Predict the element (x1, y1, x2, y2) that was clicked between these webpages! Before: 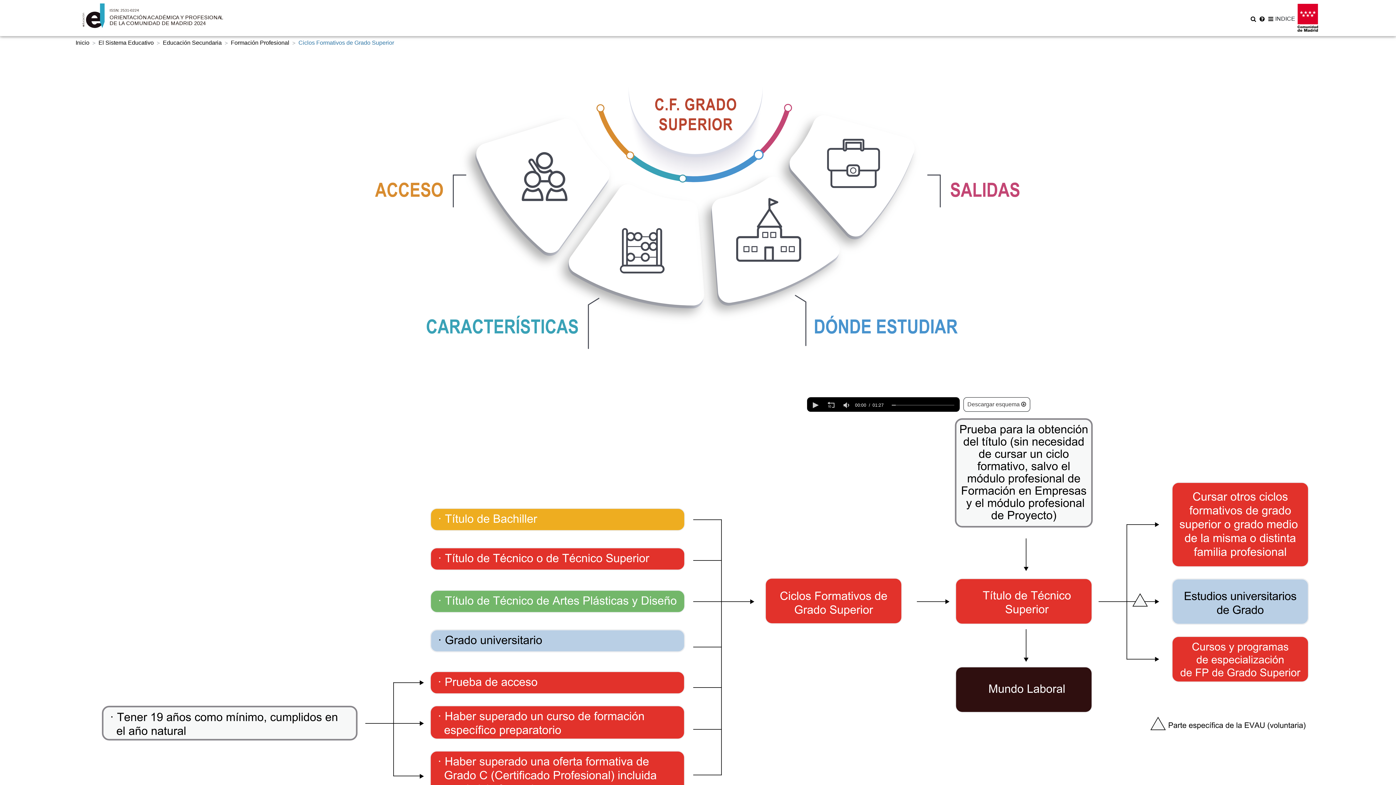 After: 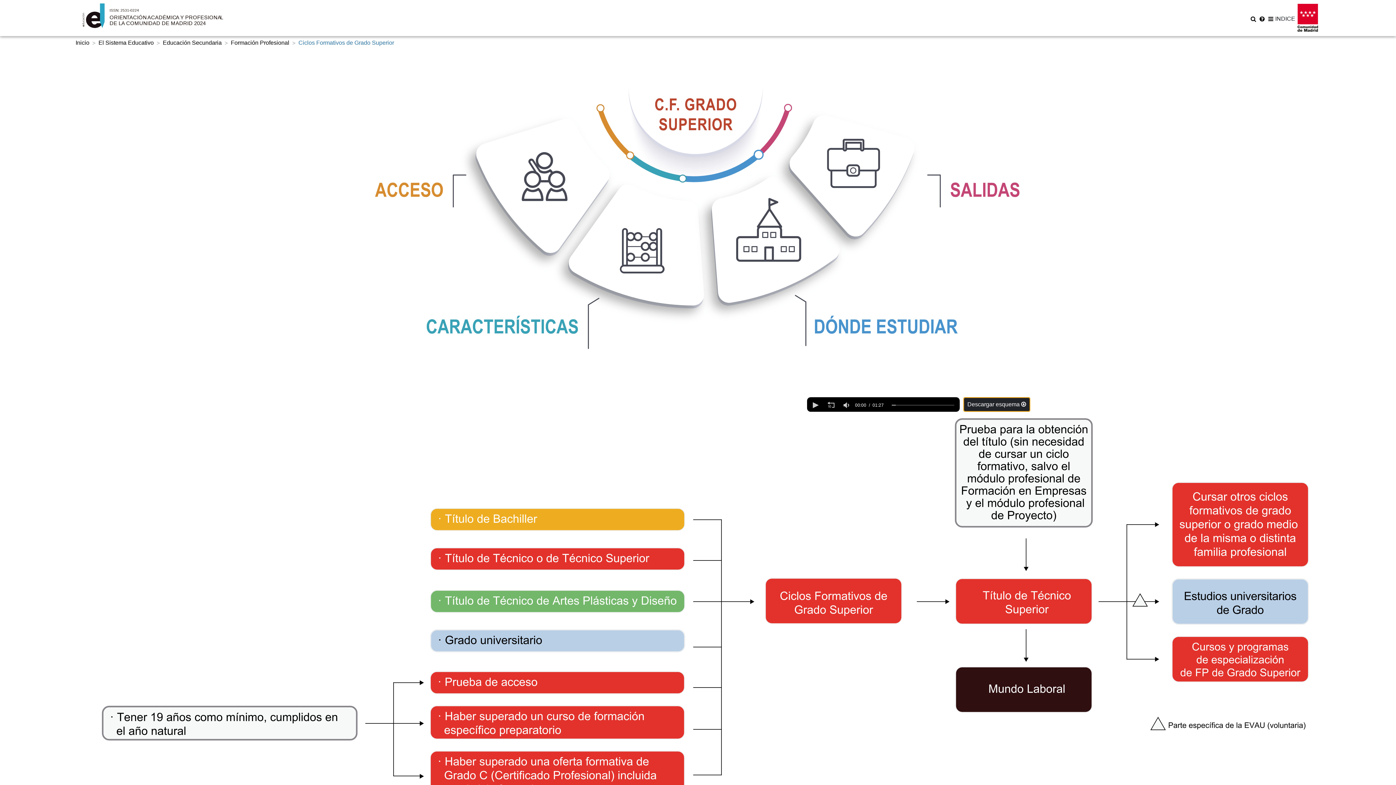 Action: bbox: (963, 397, 1030, 411) label: Descargar esquema 